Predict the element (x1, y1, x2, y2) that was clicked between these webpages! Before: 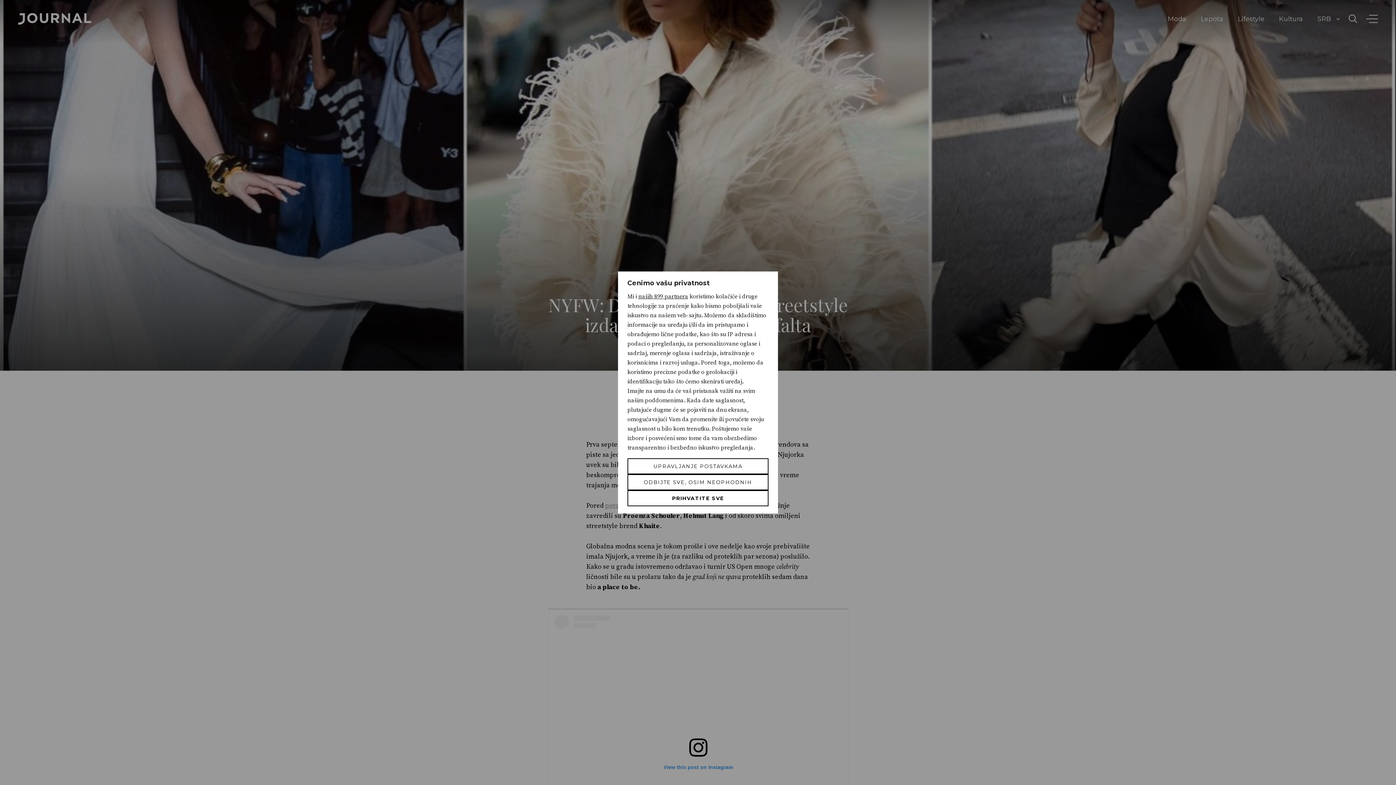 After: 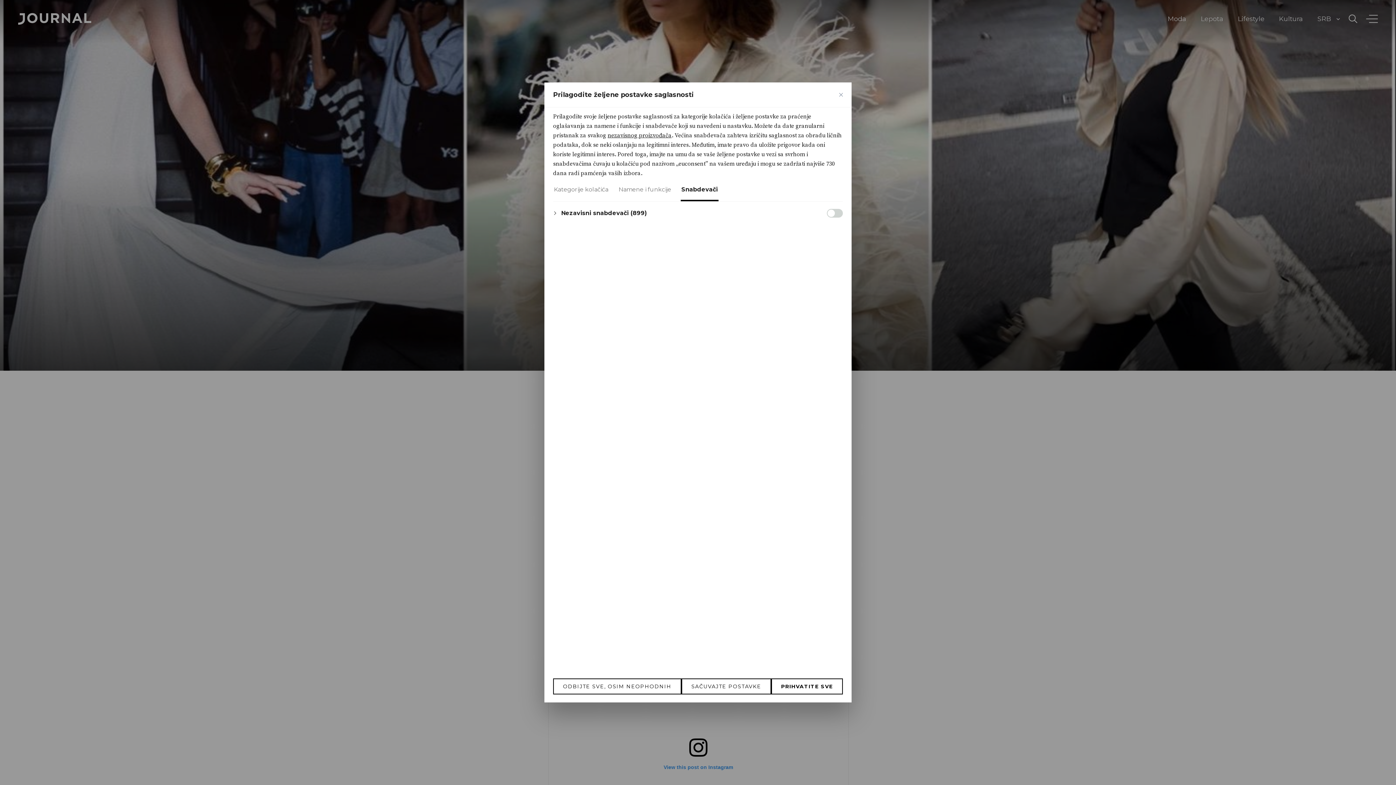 Action: label: naših 899 partnera bbox: (638, 292, 688, 301)